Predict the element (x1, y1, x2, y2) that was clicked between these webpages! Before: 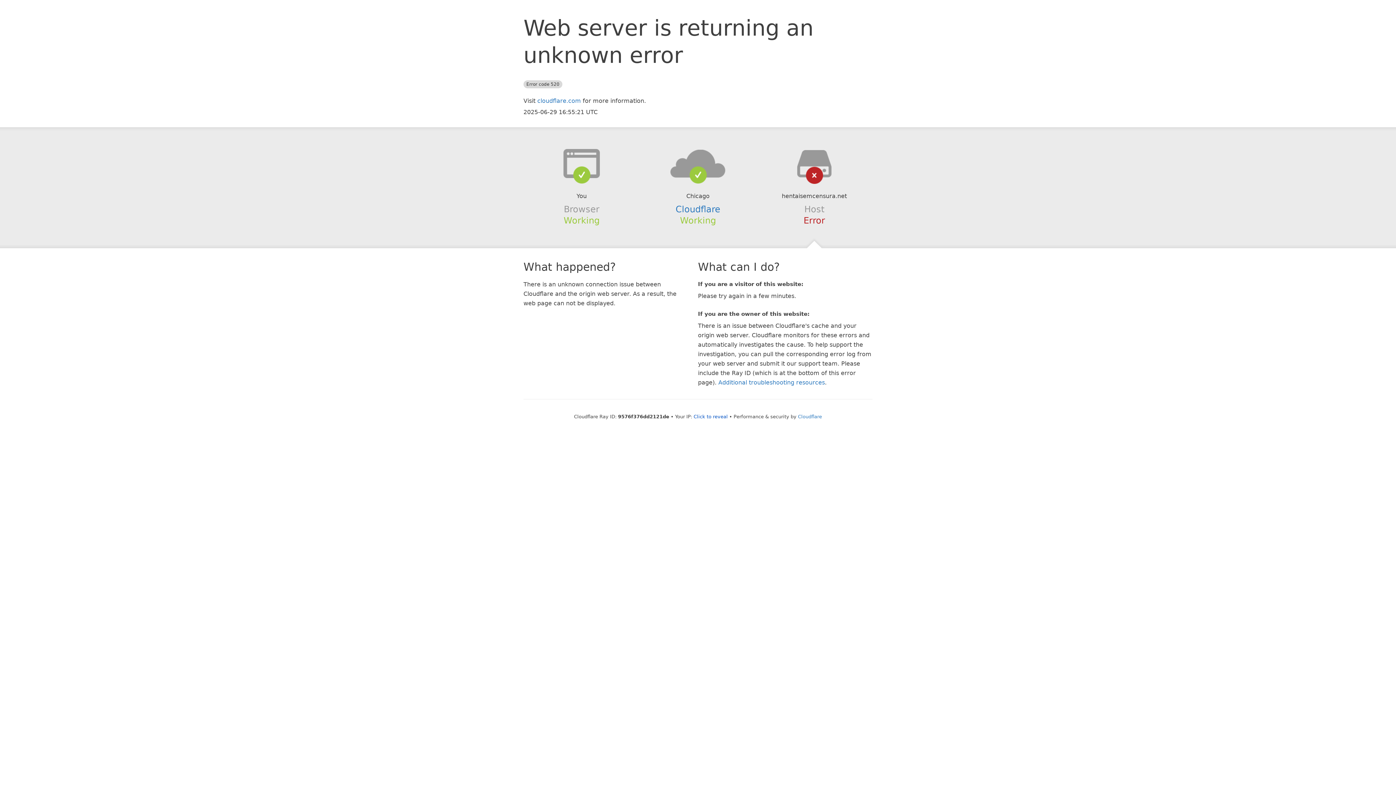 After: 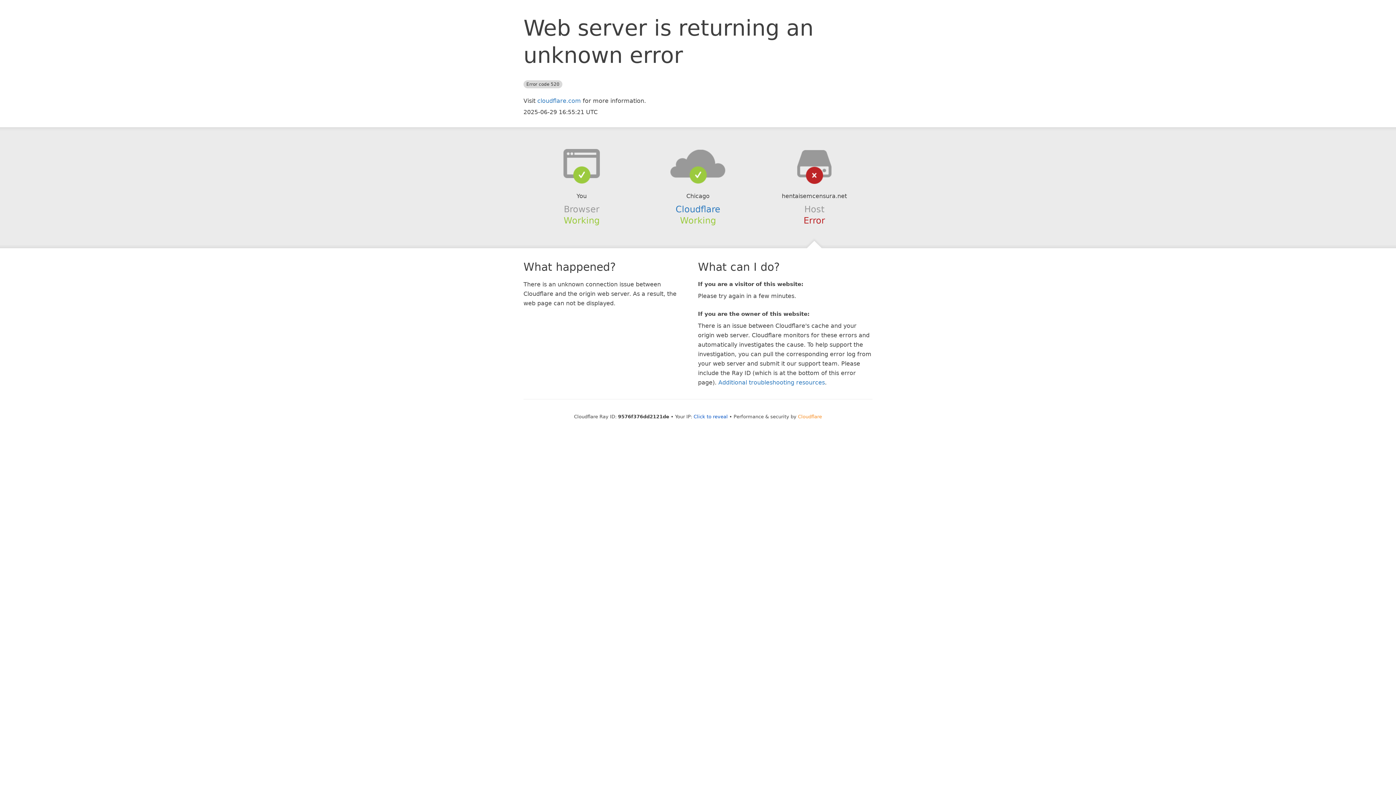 Action: bbox: (798, 414, 822, 419) label: Cloudflare